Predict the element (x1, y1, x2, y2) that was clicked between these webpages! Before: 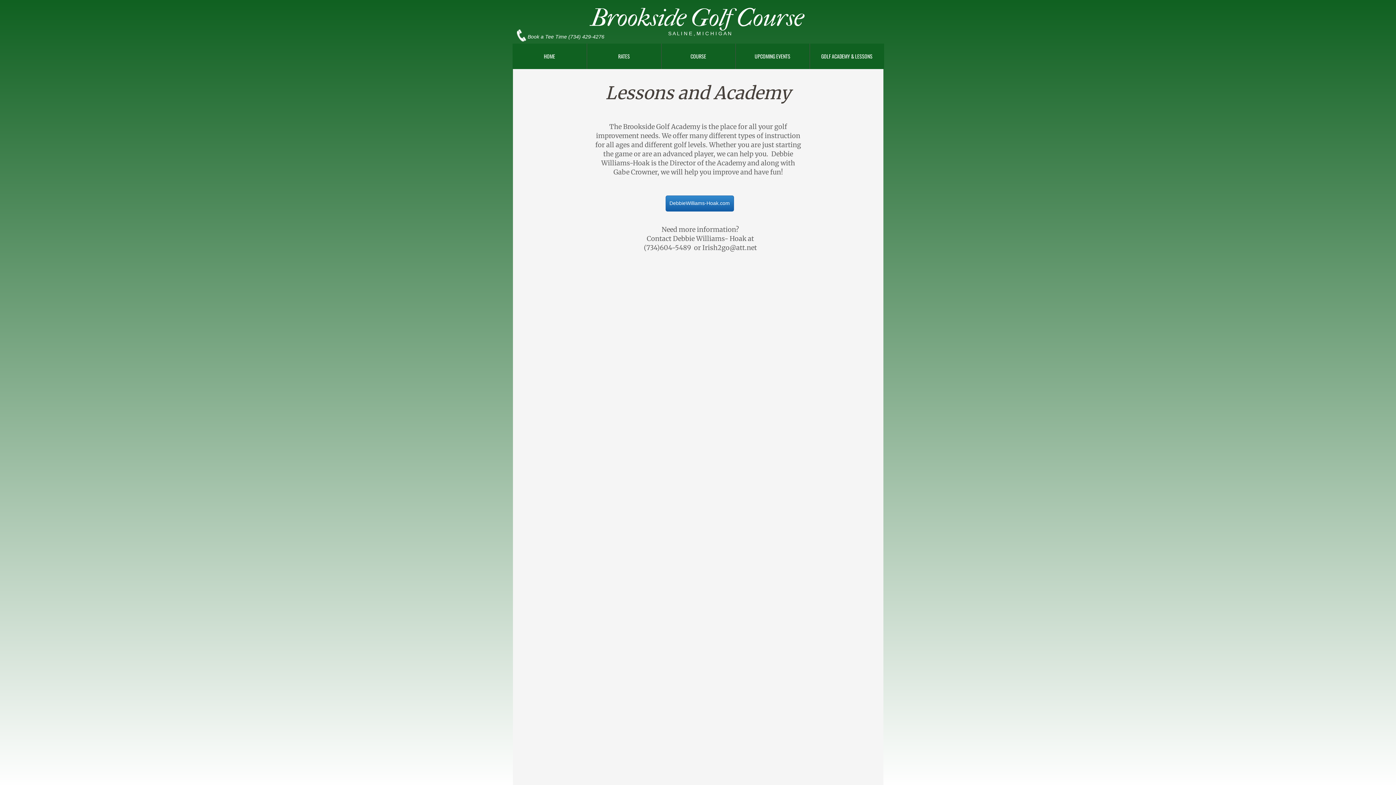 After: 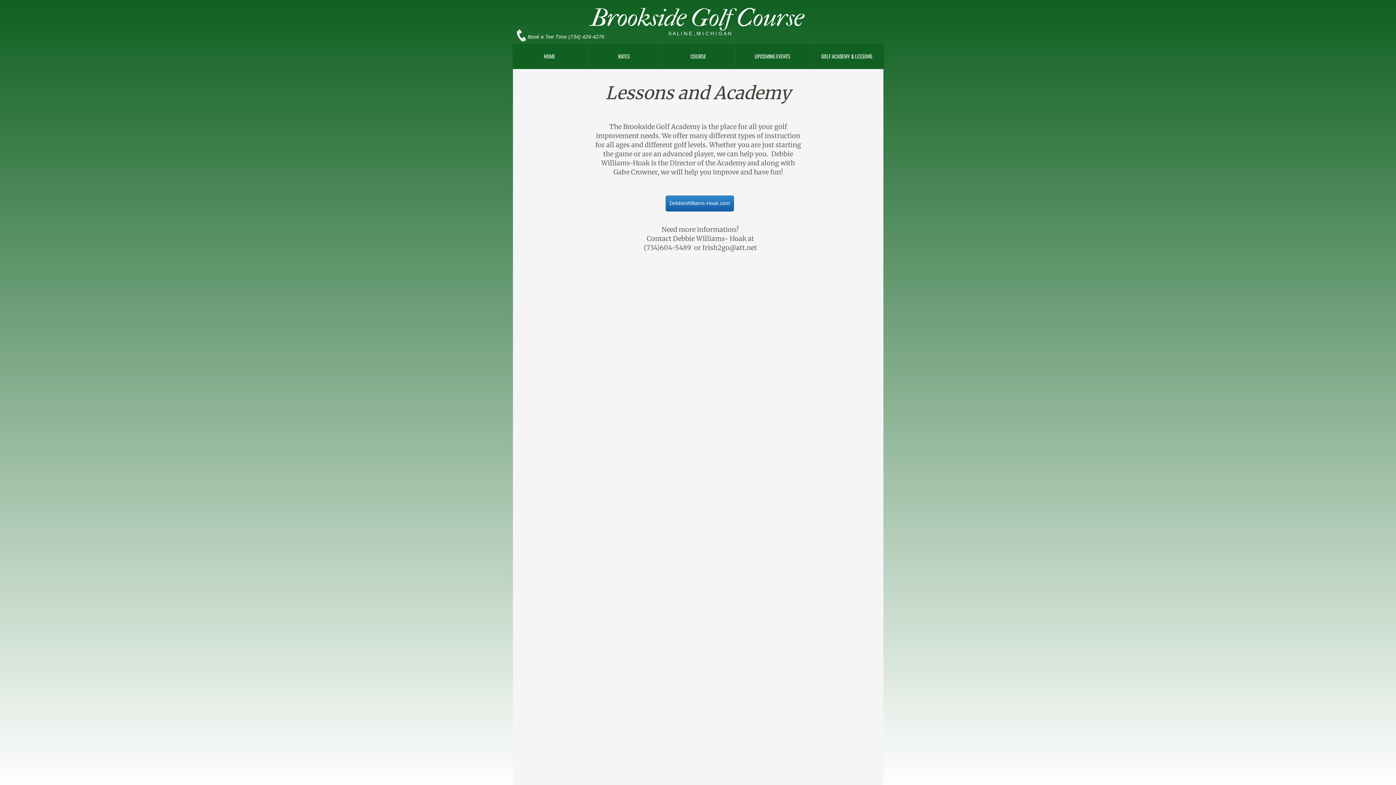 Action: bbox: (821, 52, 872, 60) label: GOLF ACADEMY & LESSONS